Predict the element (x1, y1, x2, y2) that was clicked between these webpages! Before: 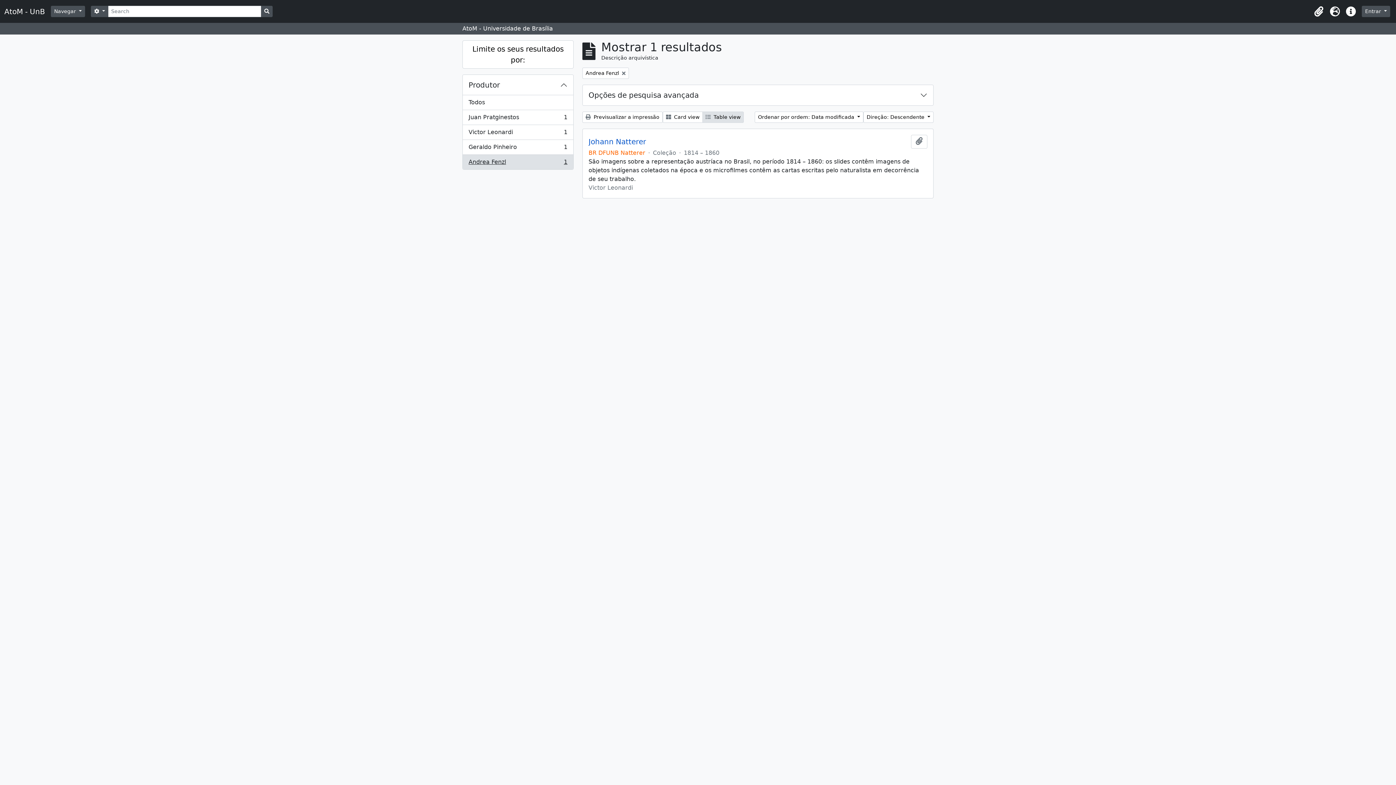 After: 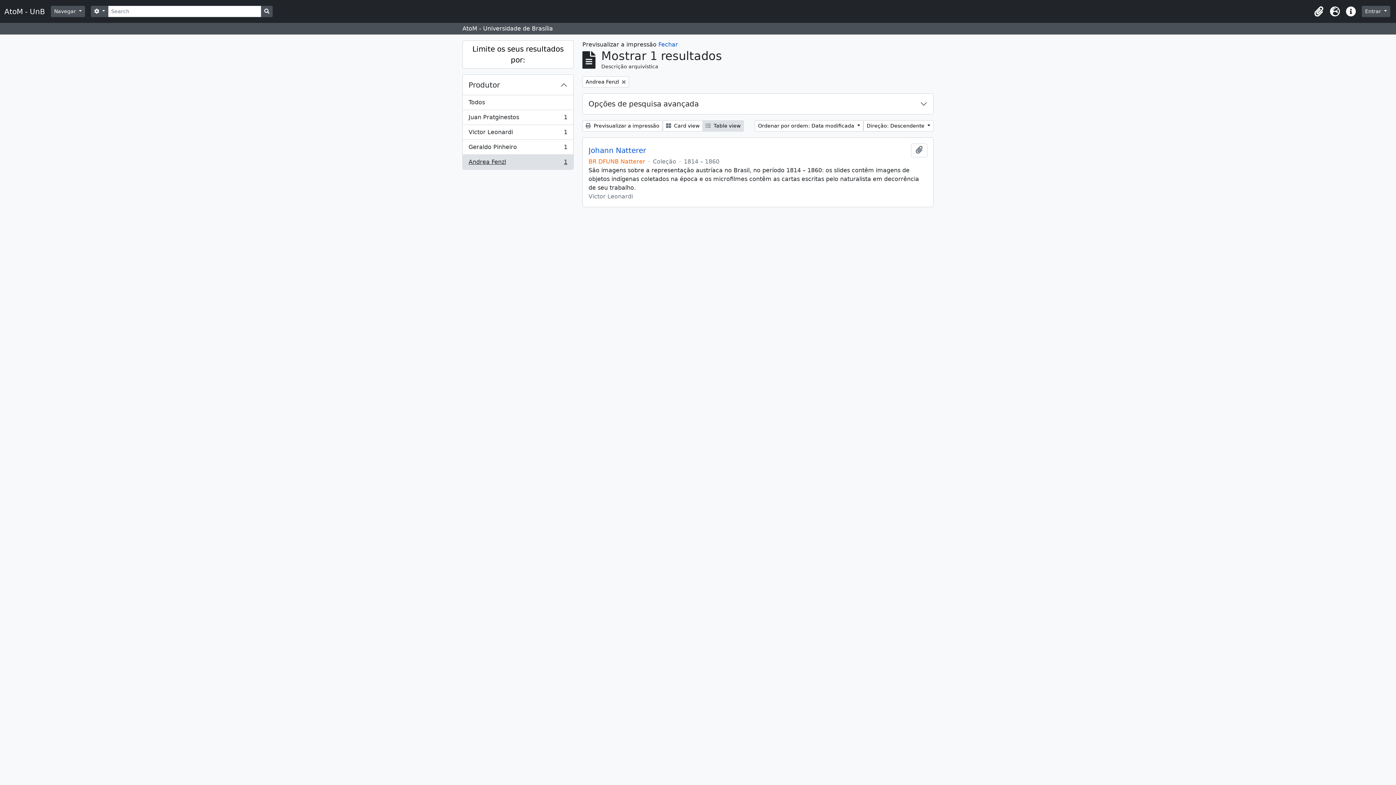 Action: bbox: (582, 111, 662, 122) label:  Previsualizar a impressão